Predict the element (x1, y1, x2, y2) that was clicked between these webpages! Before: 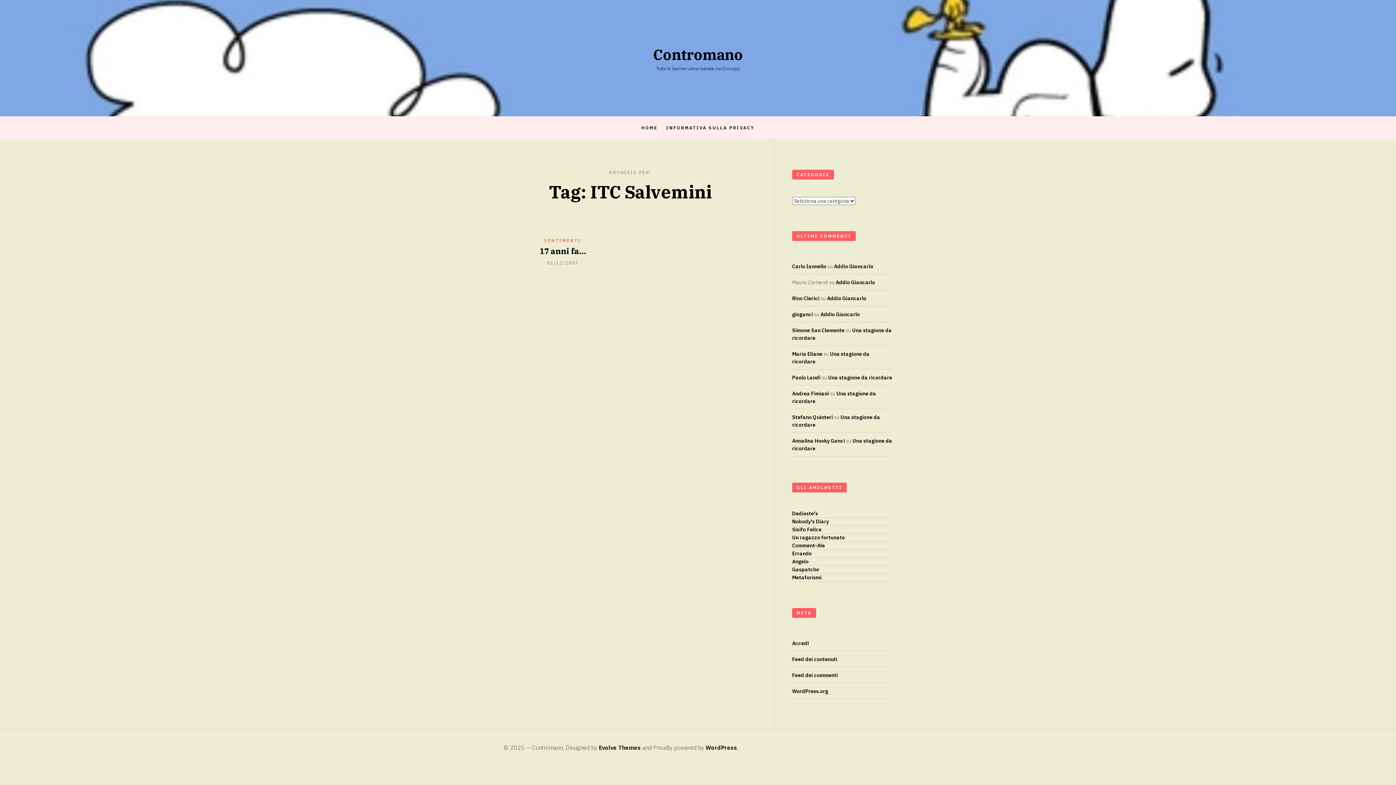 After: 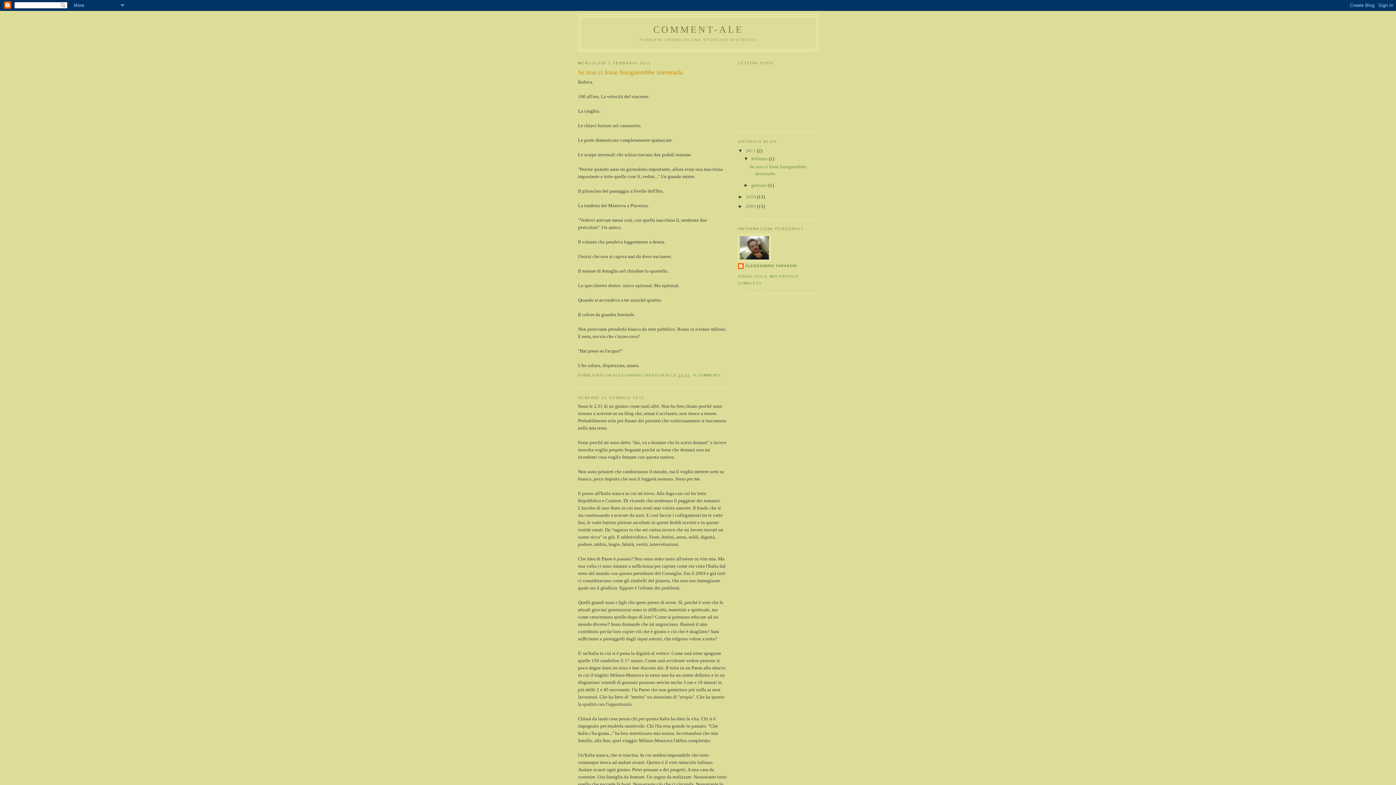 Action: bbox: (792, 542, 825, 549) label: Comment-Ale